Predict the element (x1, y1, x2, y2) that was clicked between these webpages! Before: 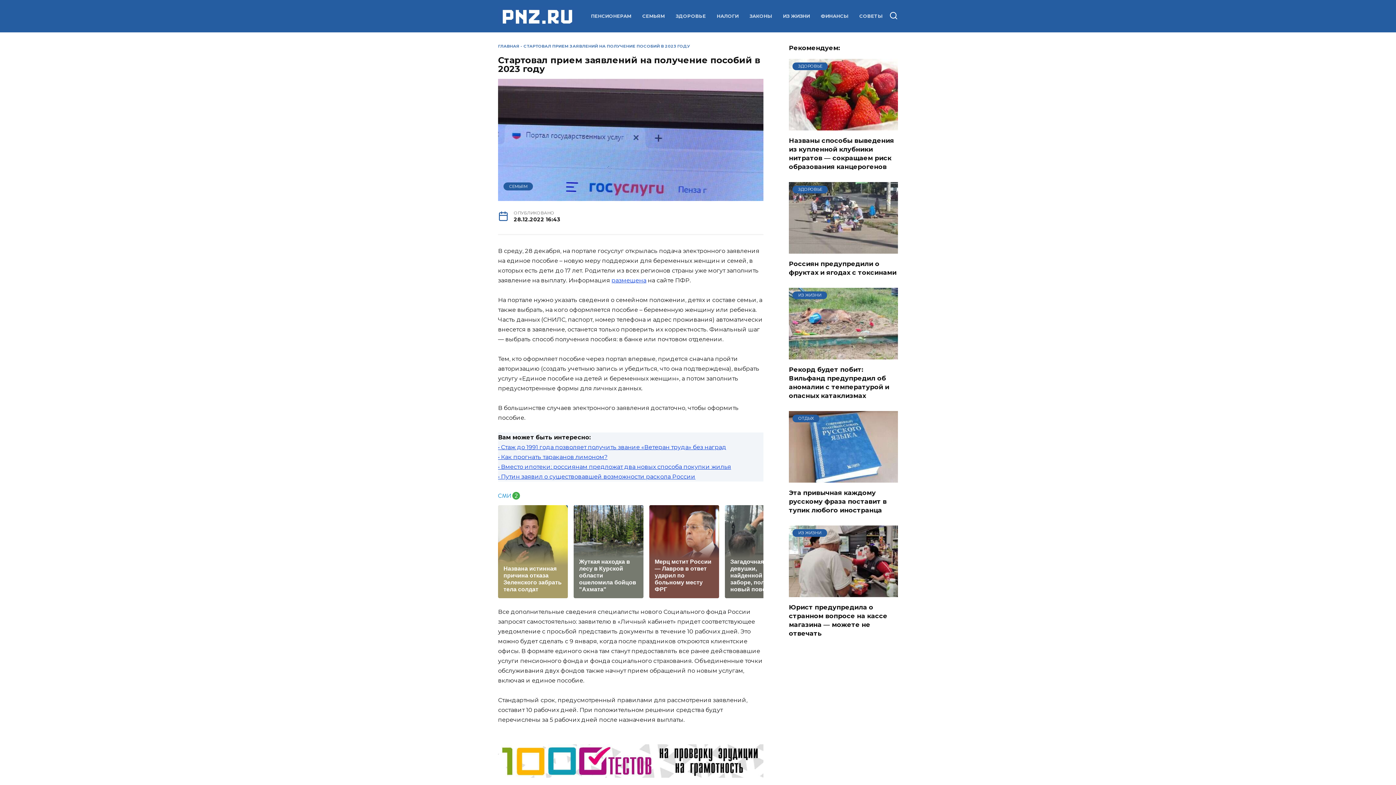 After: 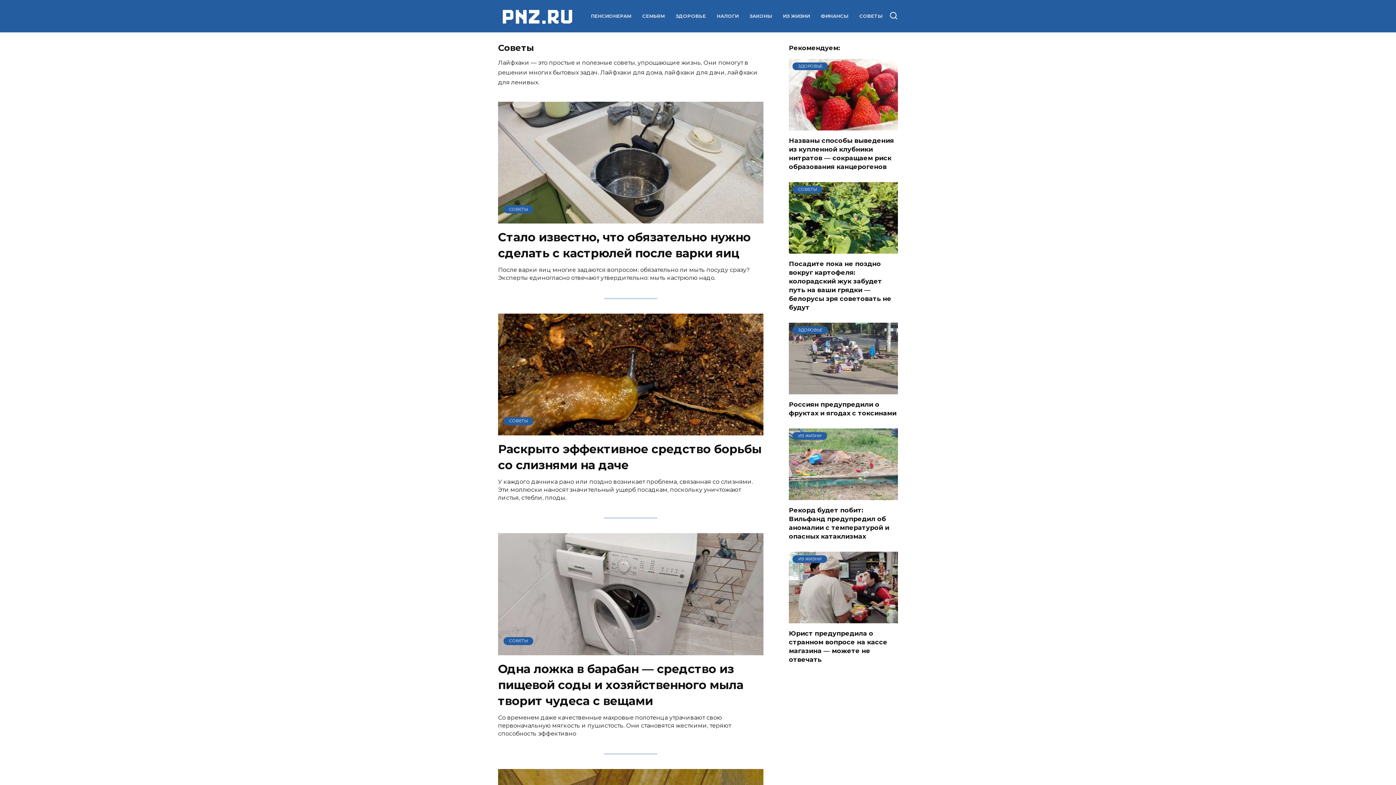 Action: bbox: (859, 13, 882, 19) label: СОВЕТЫ